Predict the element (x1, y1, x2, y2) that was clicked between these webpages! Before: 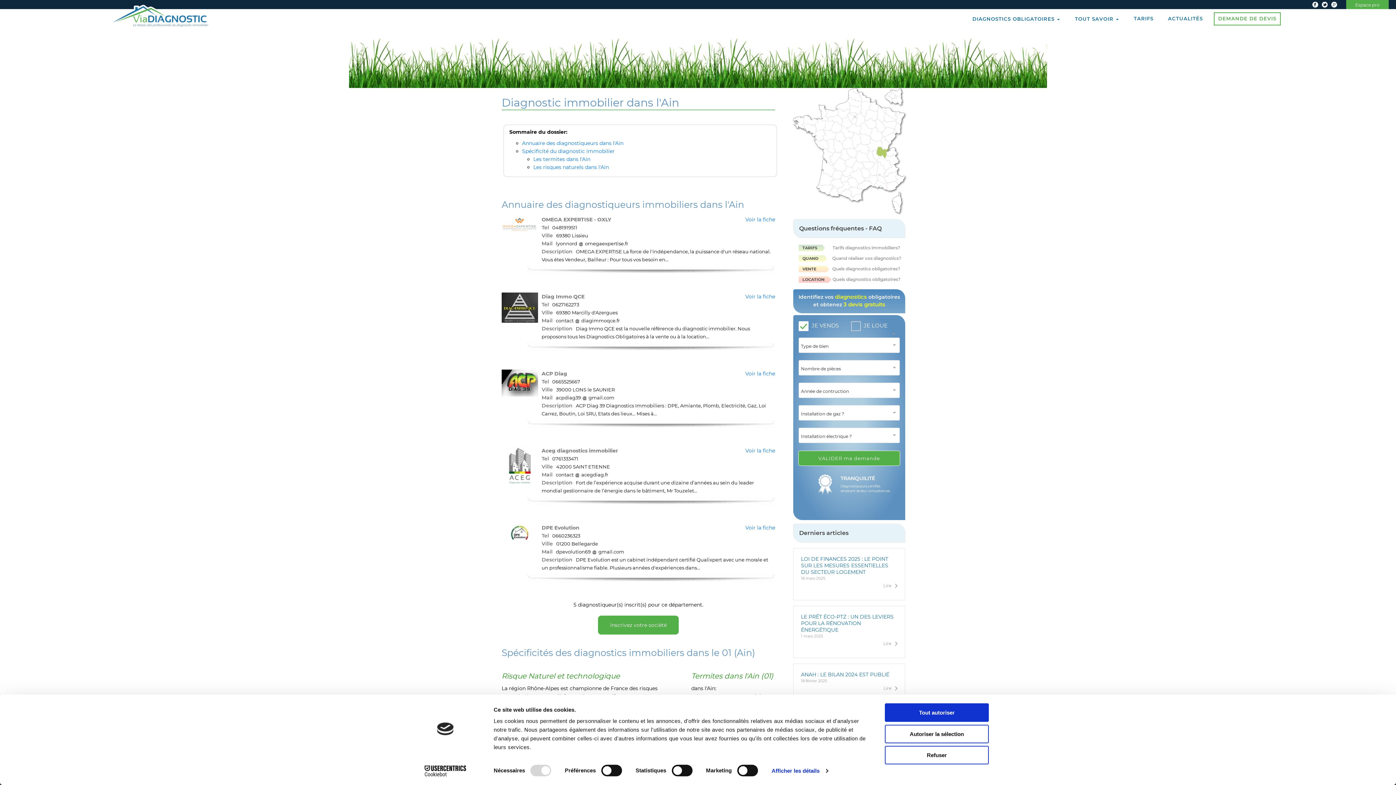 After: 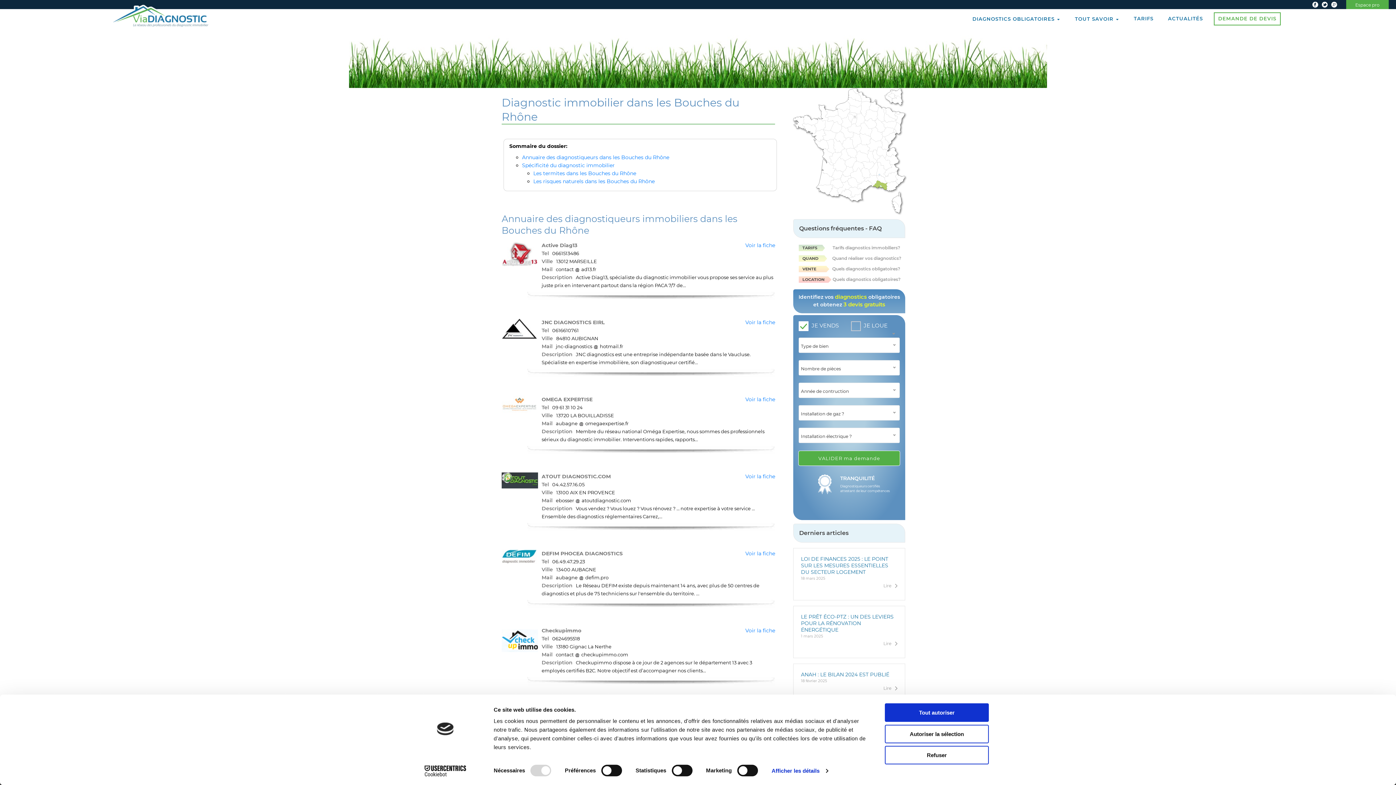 Action: bbox: (873, 180, 887, 190)